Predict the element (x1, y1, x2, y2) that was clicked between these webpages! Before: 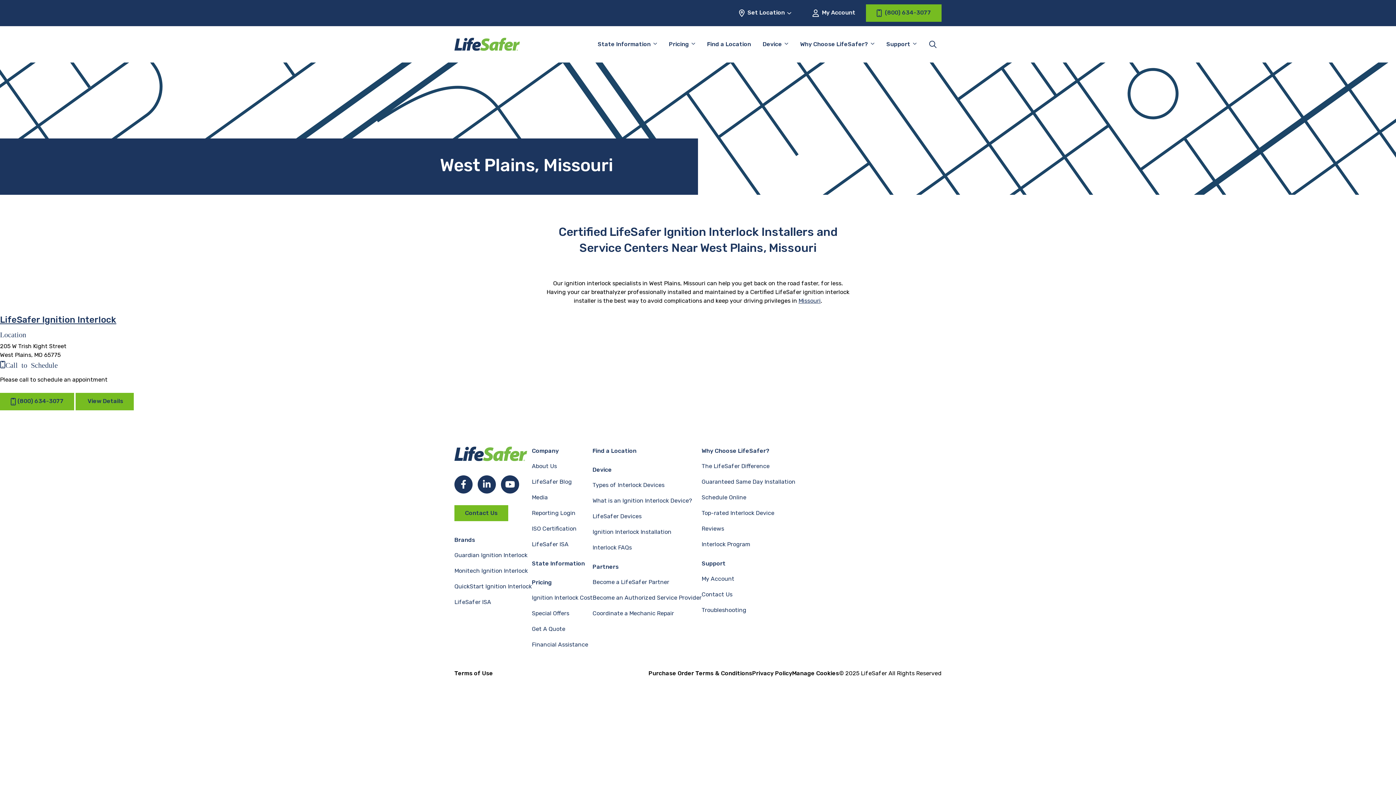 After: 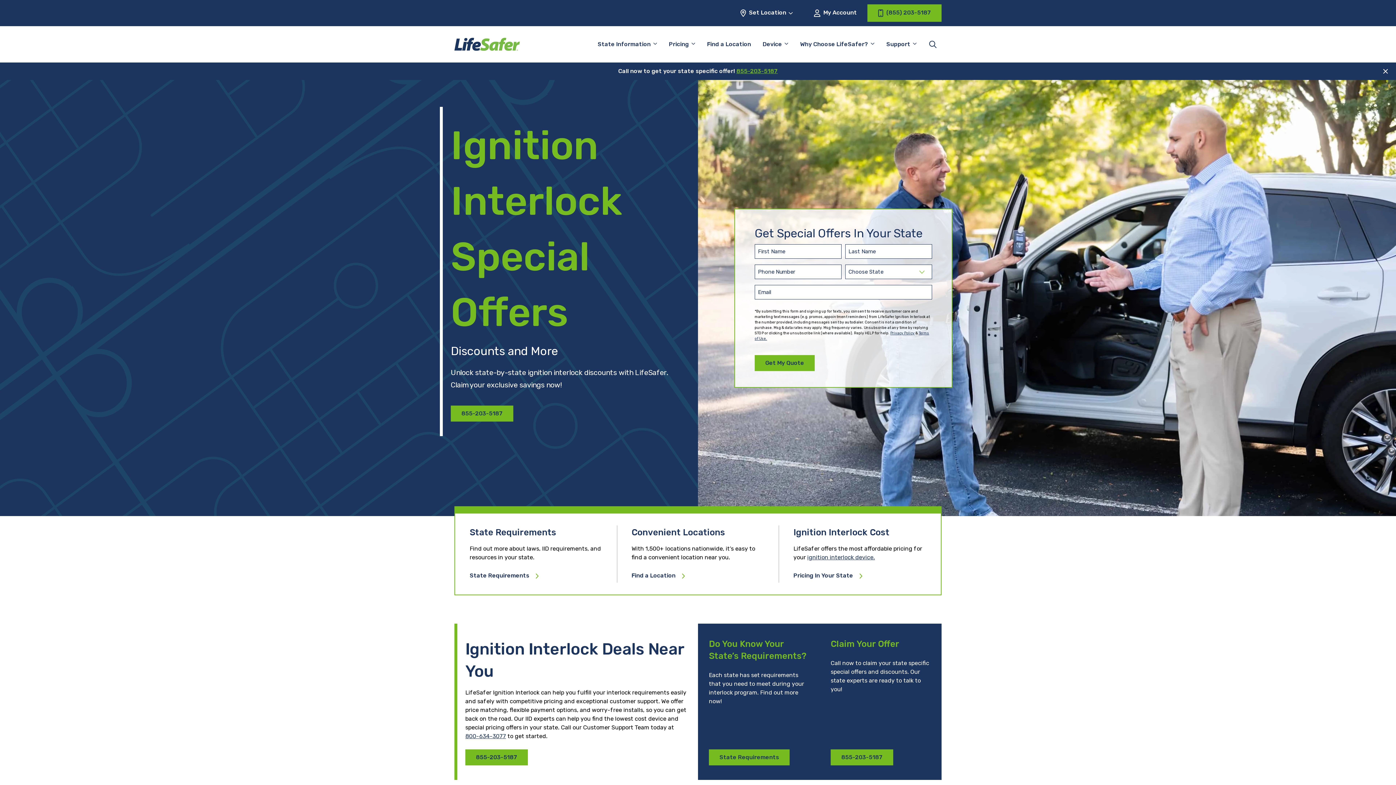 Action: label: Special Offers bbox: (532, 605, 592, 621)